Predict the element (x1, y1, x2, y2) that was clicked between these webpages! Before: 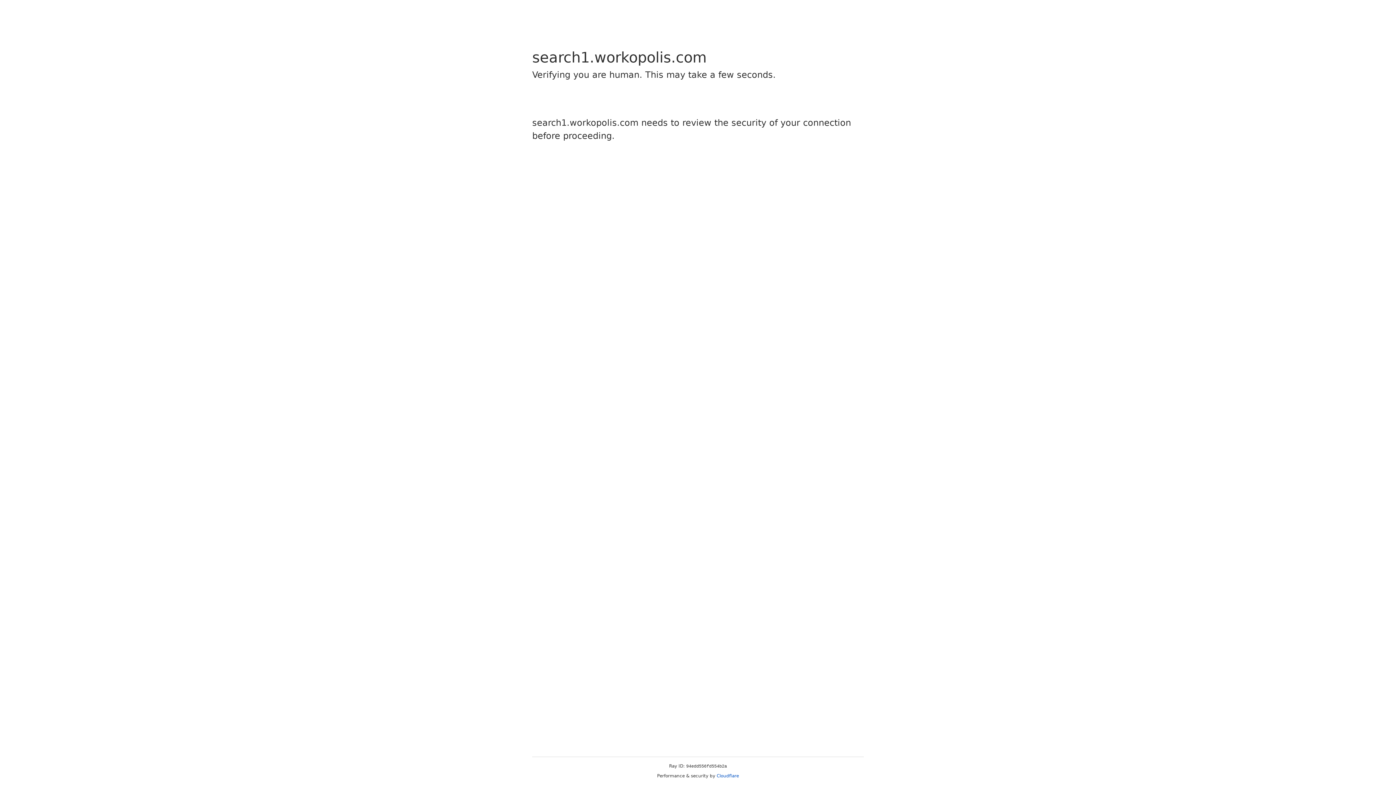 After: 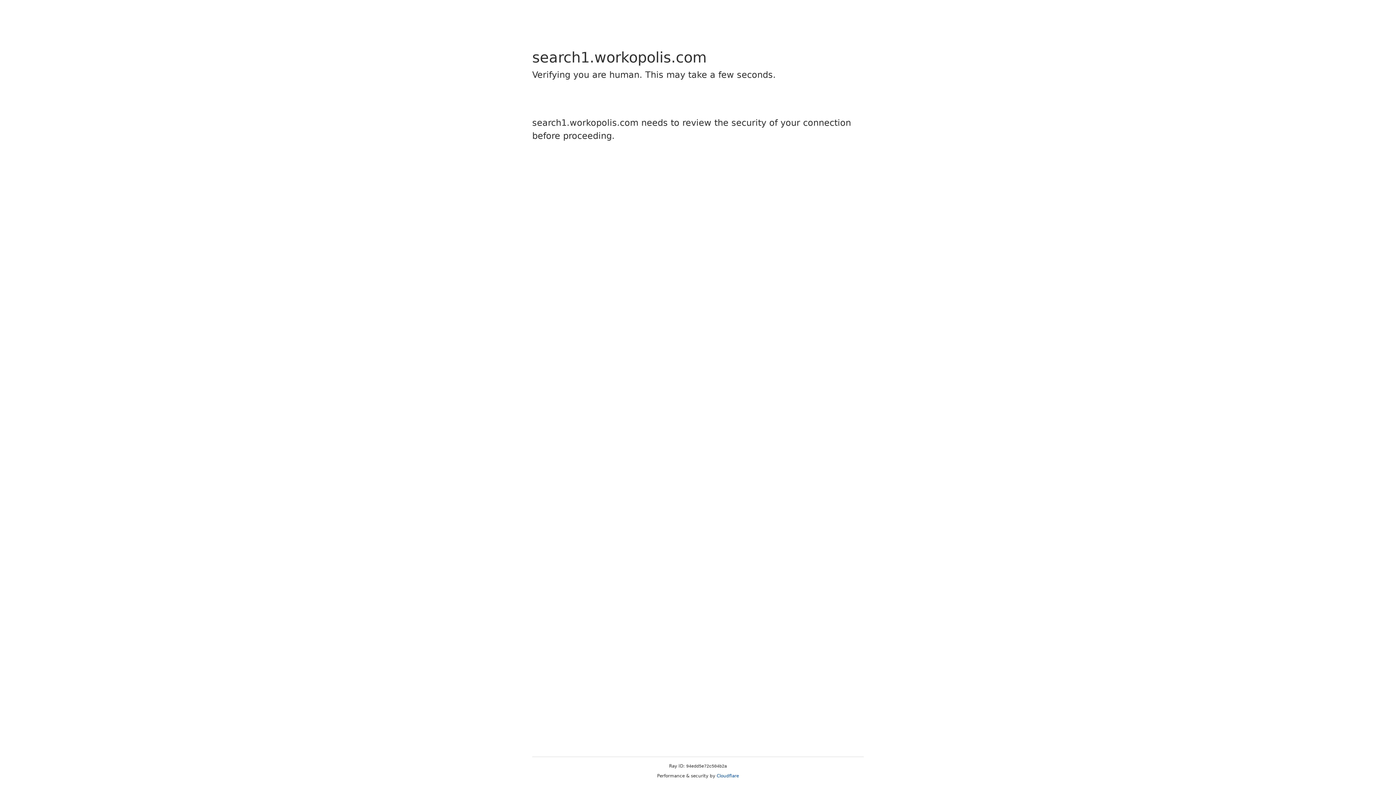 Action: label: Cloudflare bbox: (716, 773, 739, 778)